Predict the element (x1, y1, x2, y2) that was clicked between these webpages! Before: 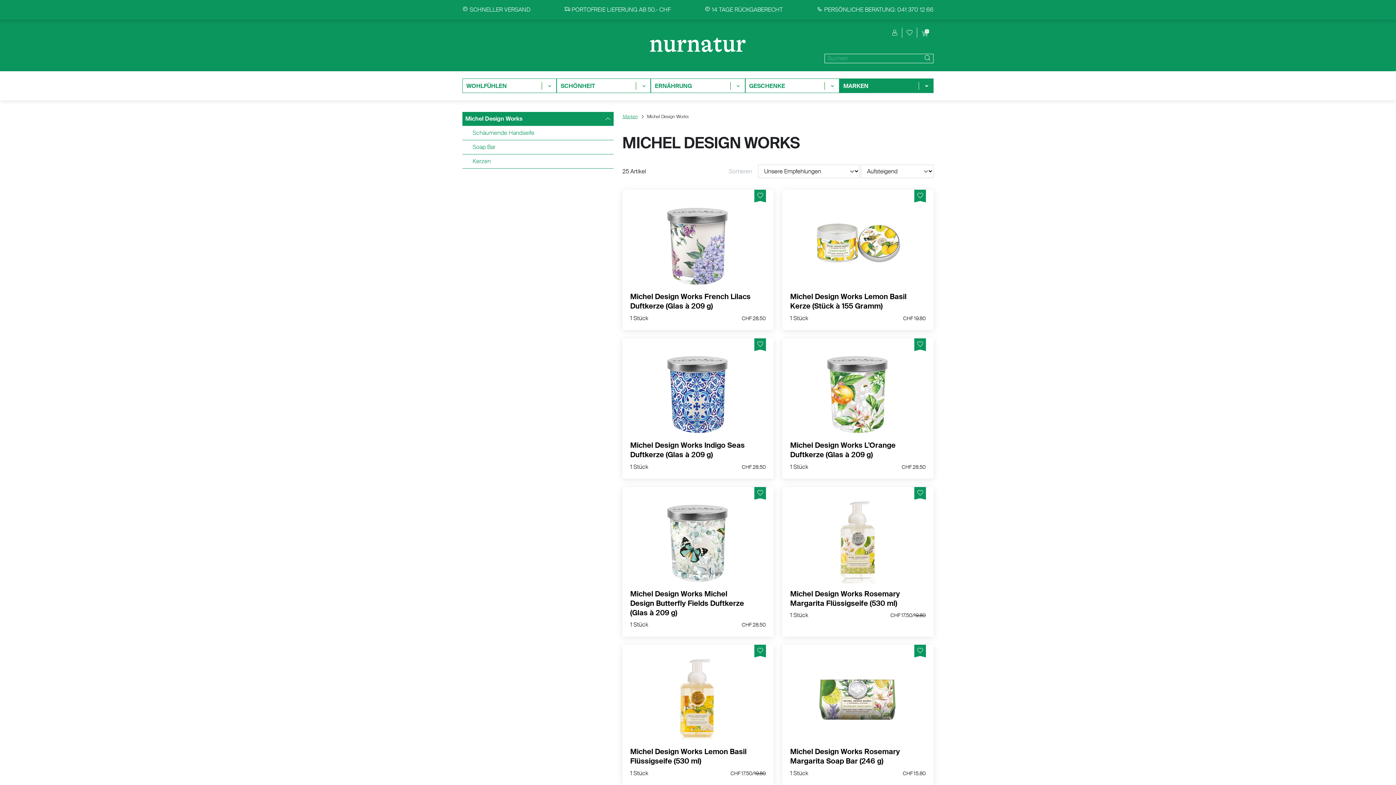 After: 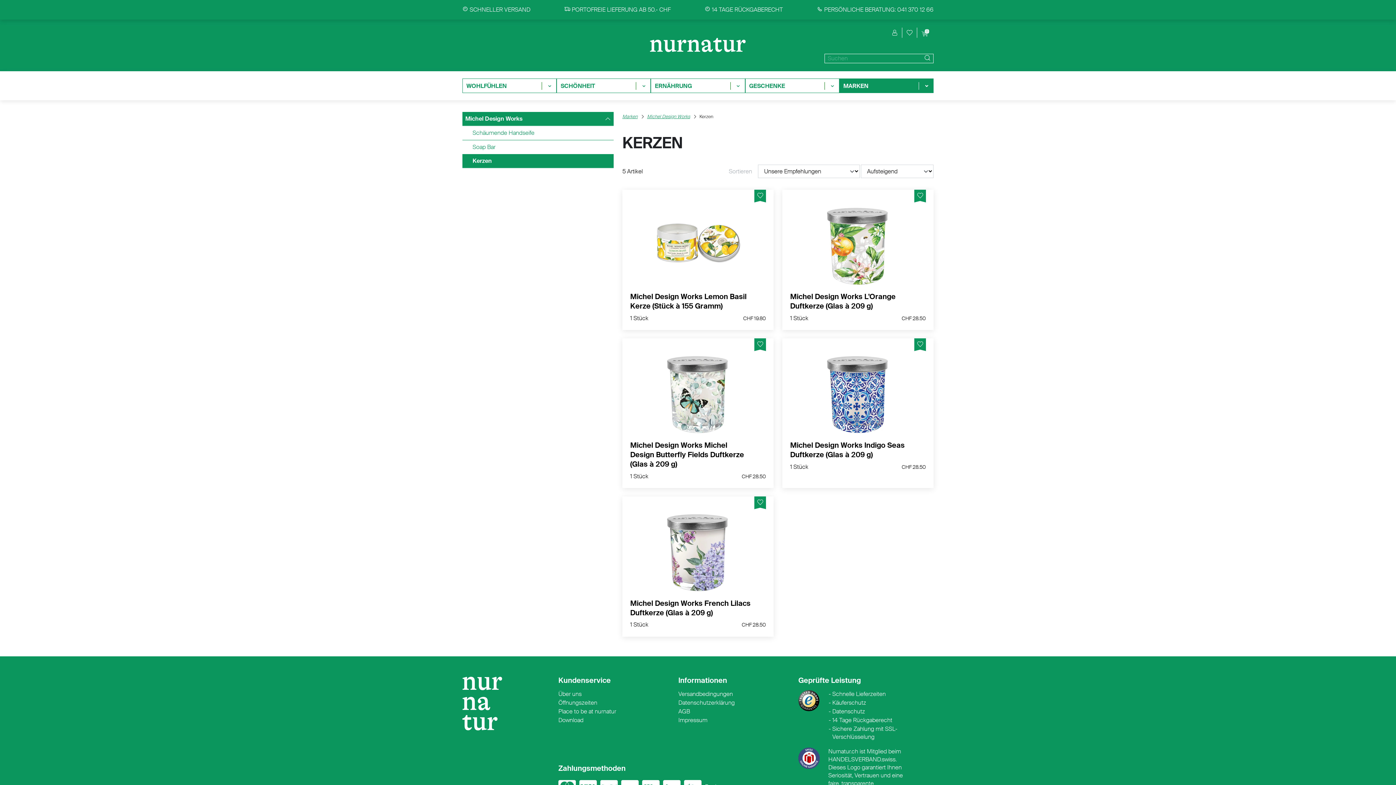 Action: label: Kerzen bbox: (465, 154, 613, 168)